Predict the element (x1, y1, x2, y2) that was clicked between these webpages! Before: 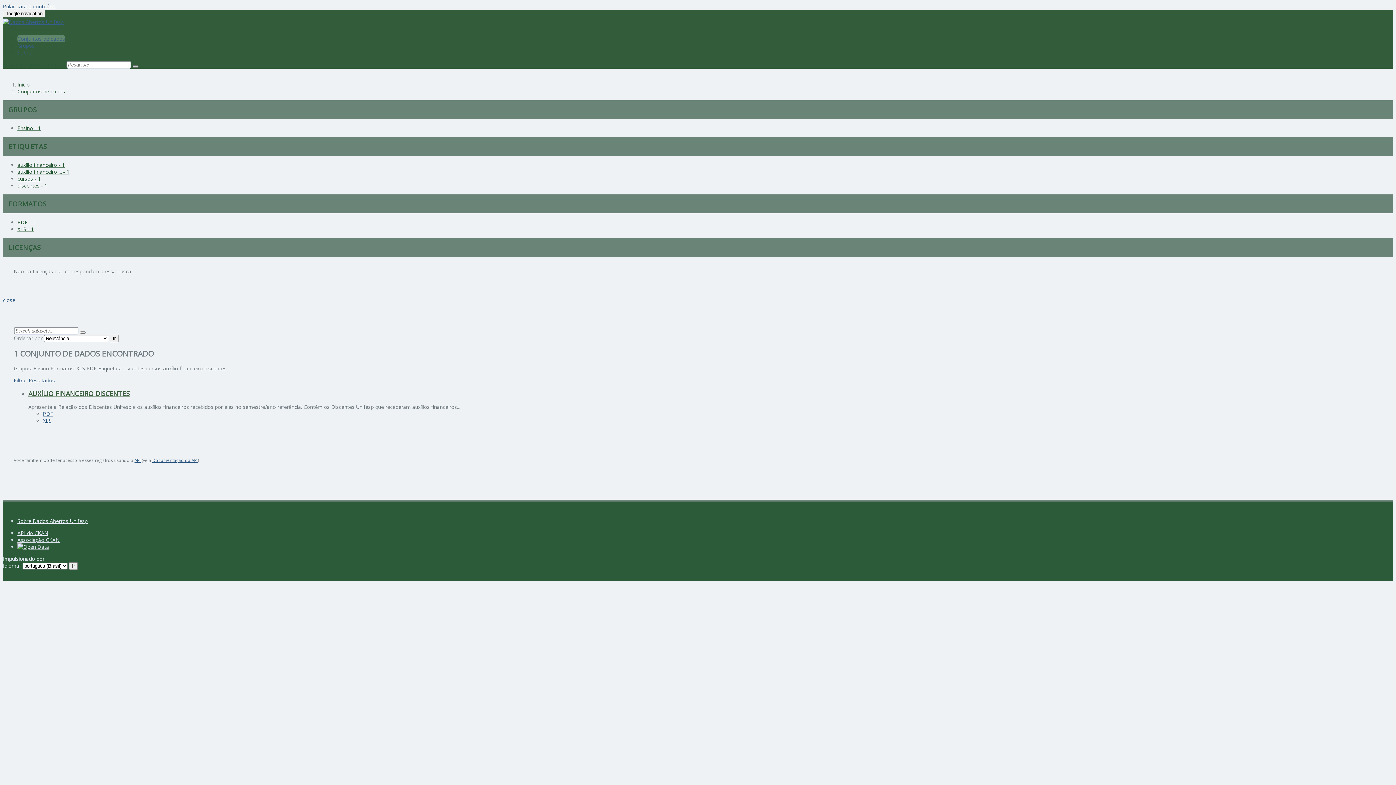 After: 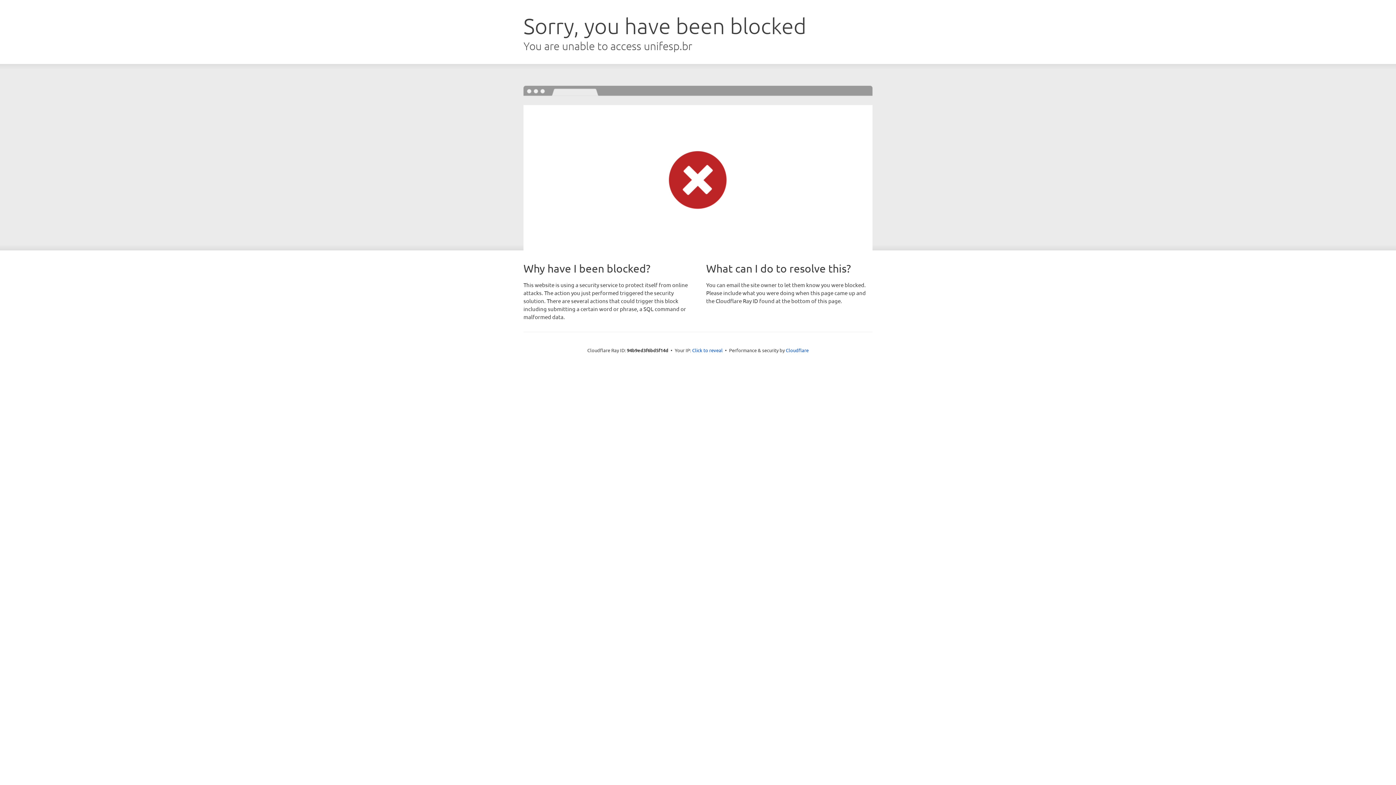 Action: bbox: (42, 410, 53, 417) label: PDF